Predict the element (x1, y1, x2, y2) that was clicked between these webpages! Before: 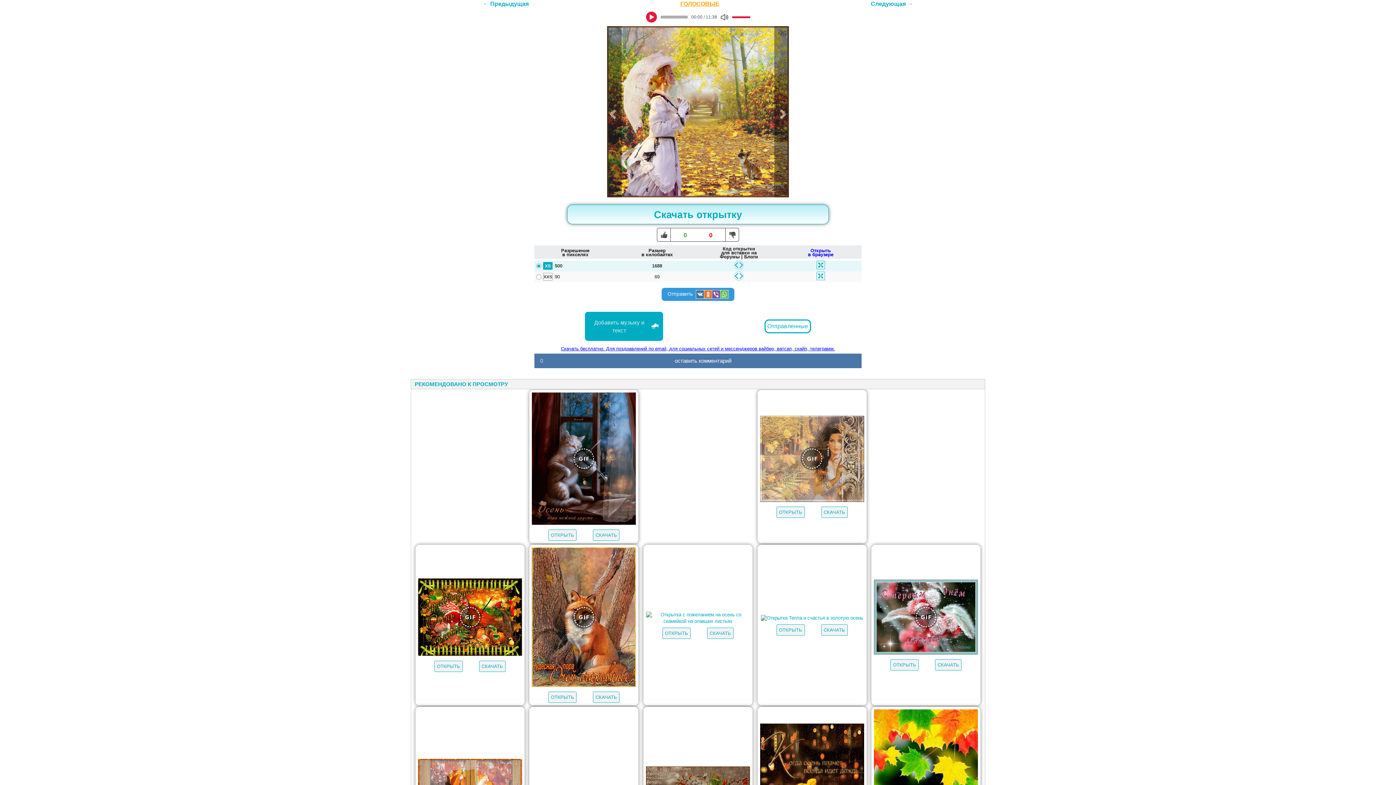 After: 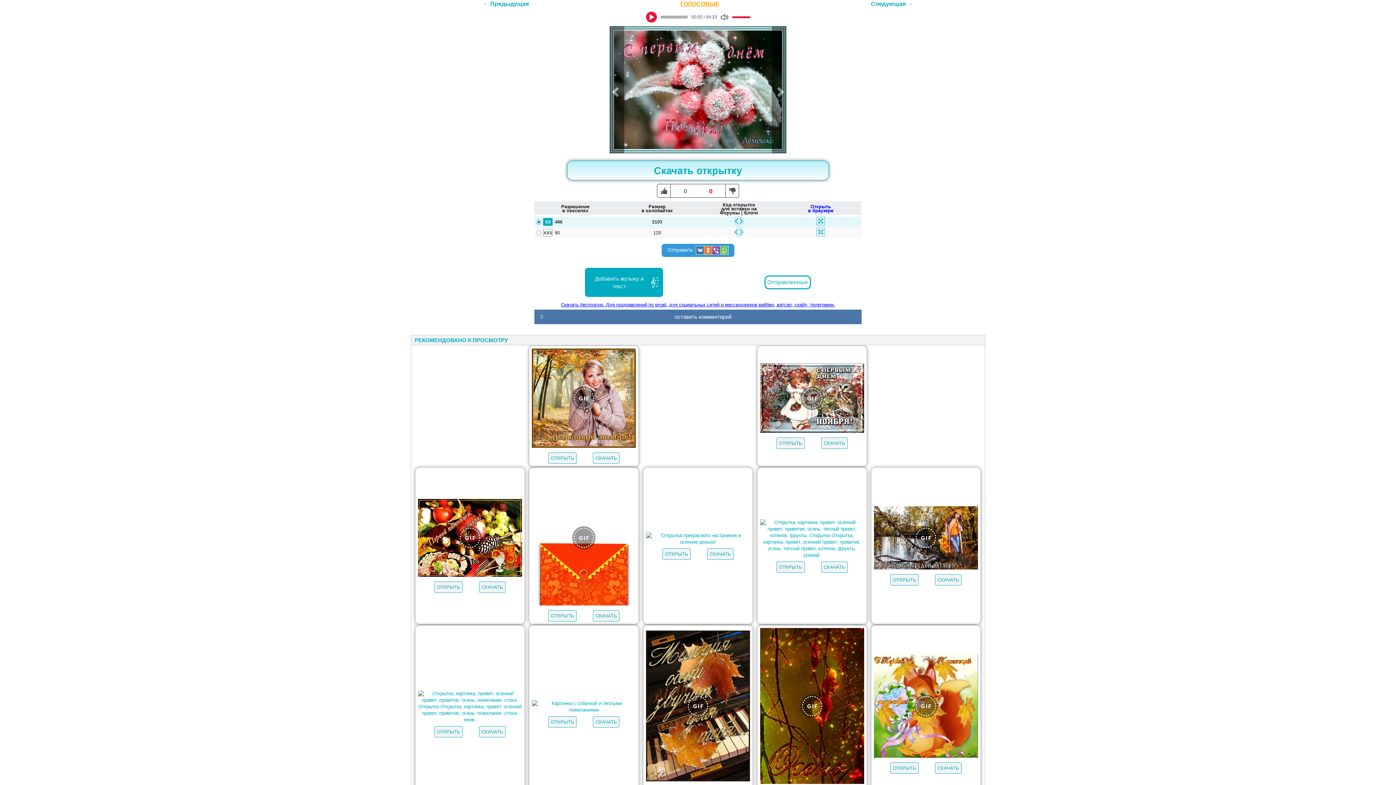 Action: bbox: (874, 580, 978, 656)